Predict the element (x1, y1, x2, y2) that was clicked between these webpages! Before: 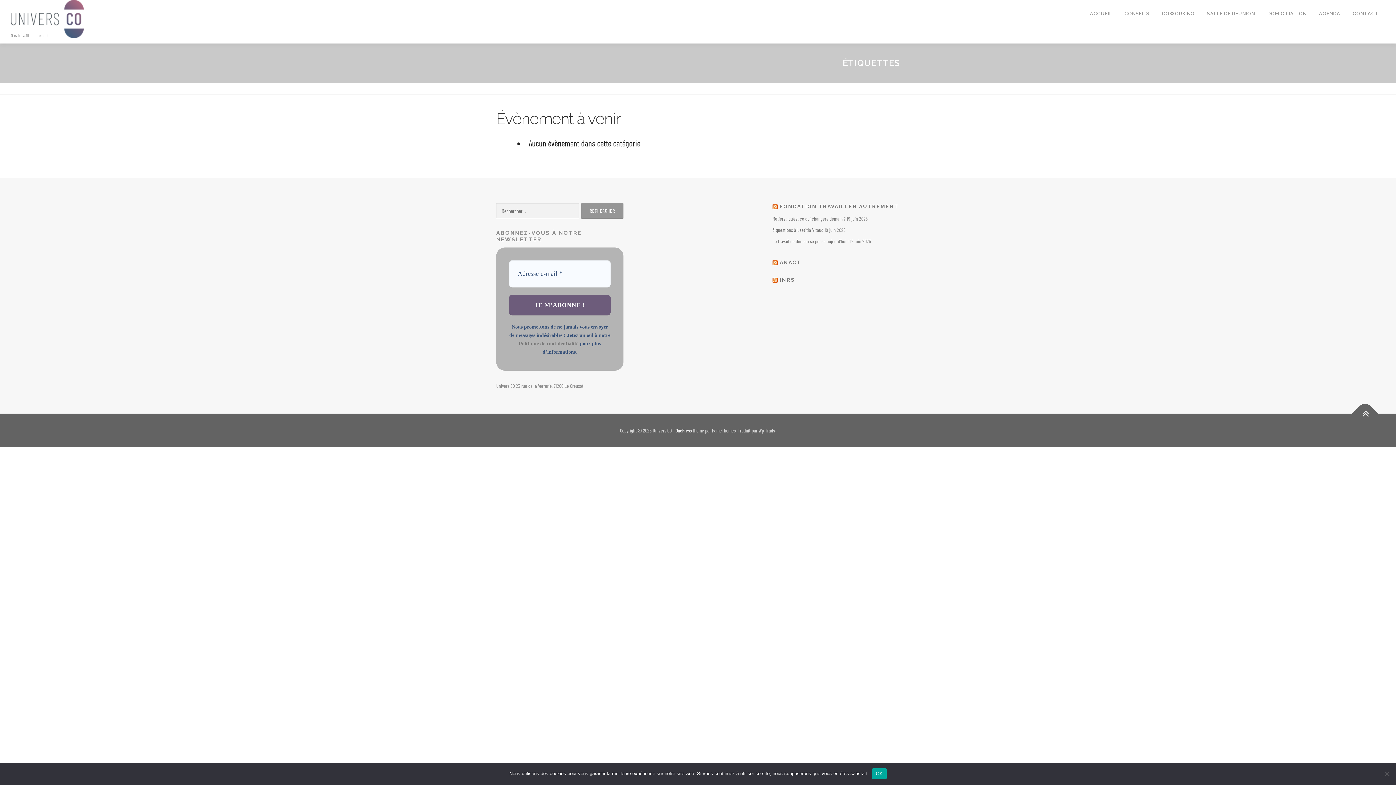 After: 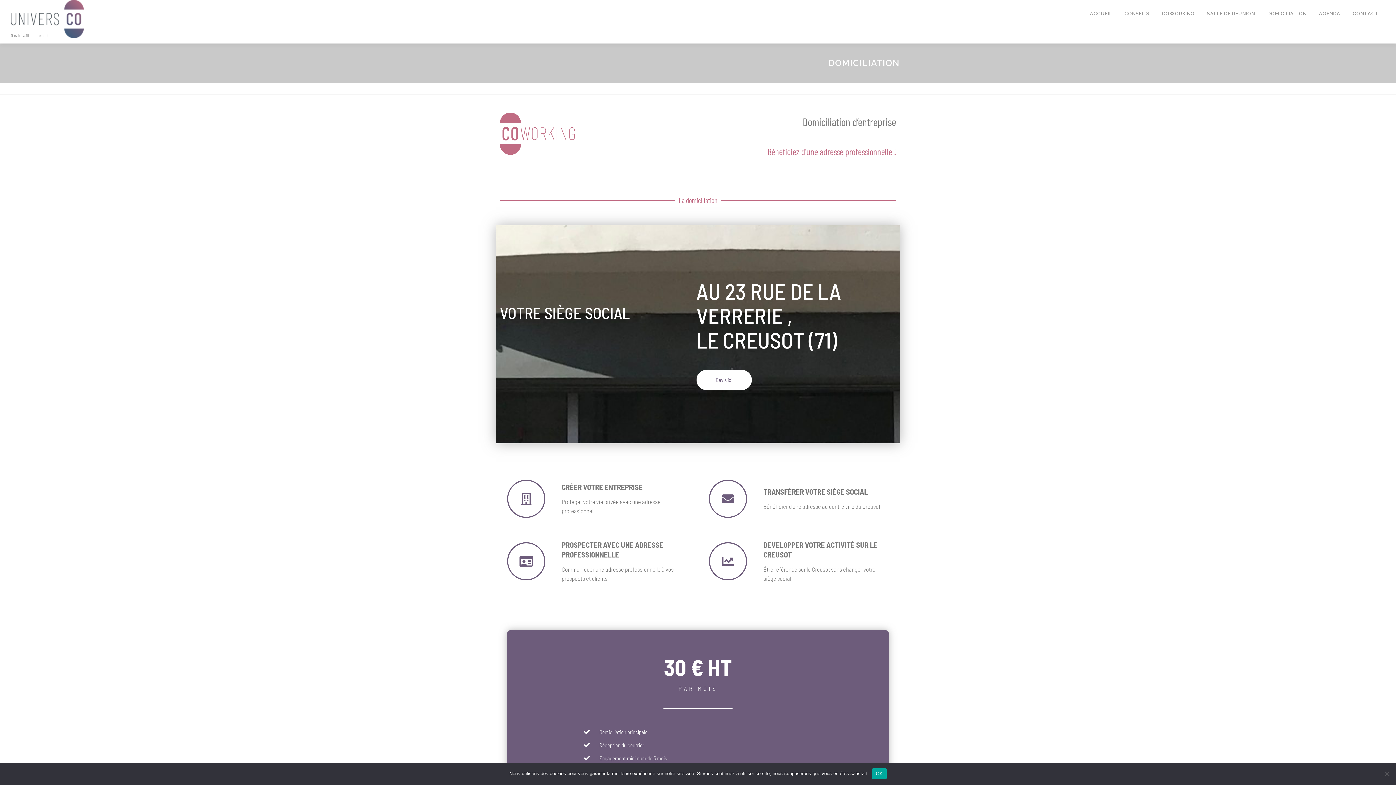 Action: label: DOMICILIATION bbox: (1261, 0, 1313, 27)